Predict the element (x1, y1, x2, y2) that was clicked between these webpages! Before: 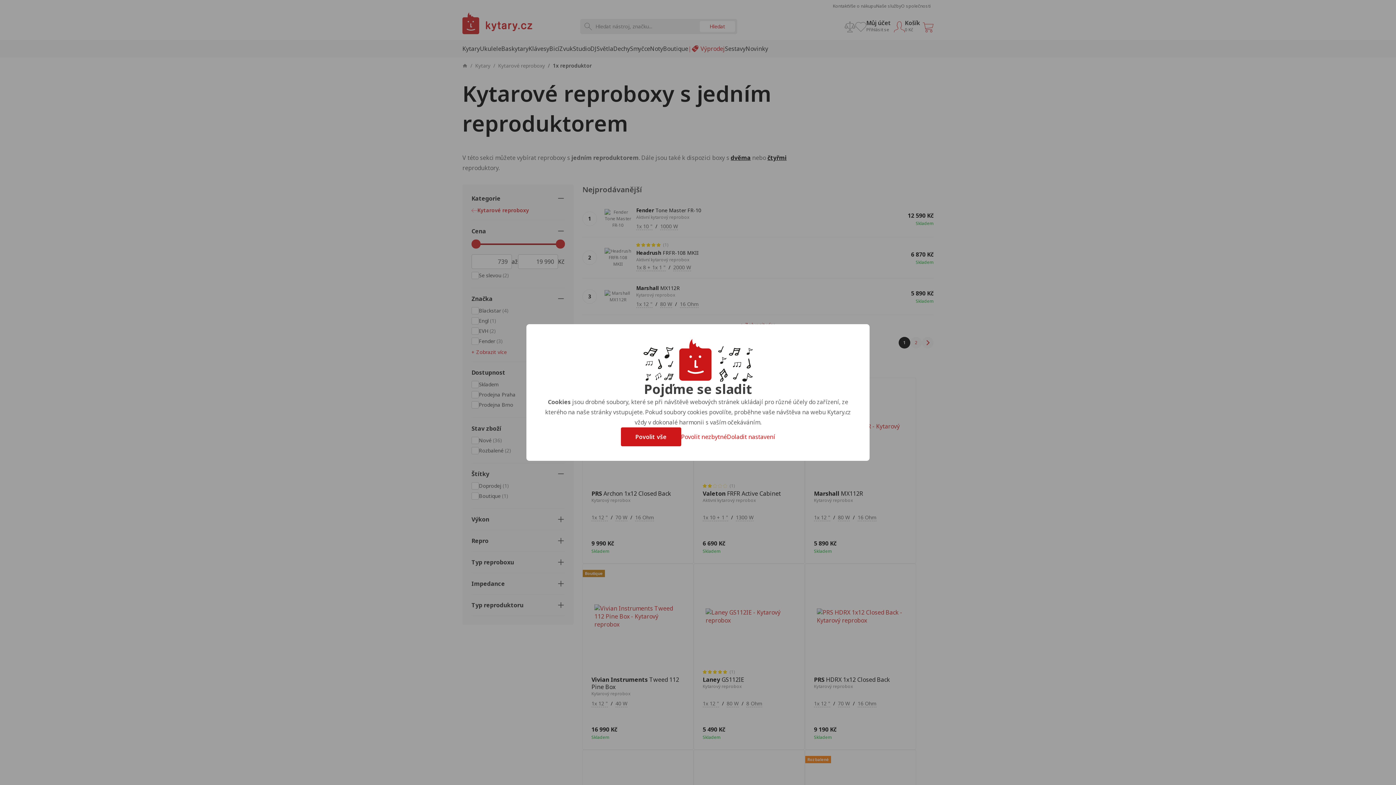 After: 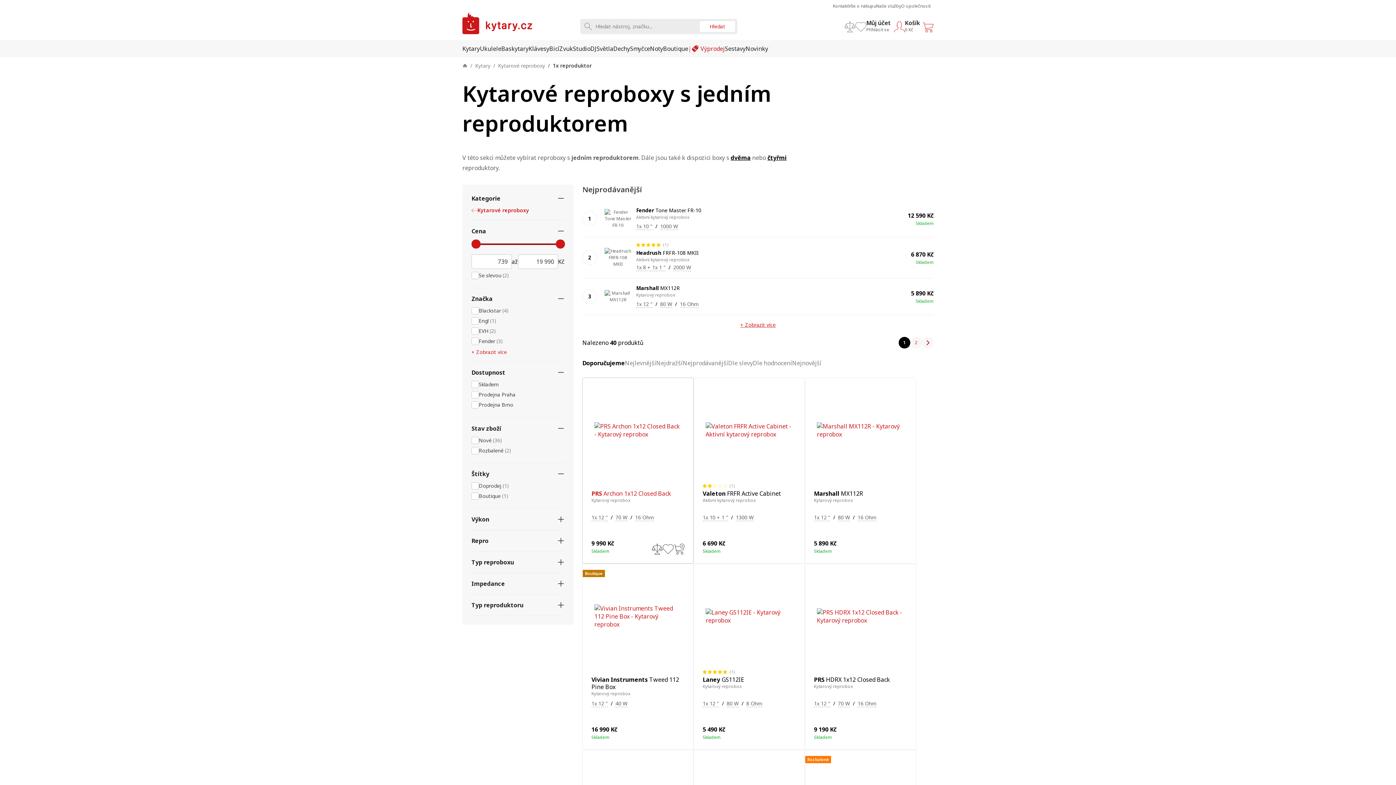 Action: bbox: (620, 427, 681, 446) label: Povolit vše